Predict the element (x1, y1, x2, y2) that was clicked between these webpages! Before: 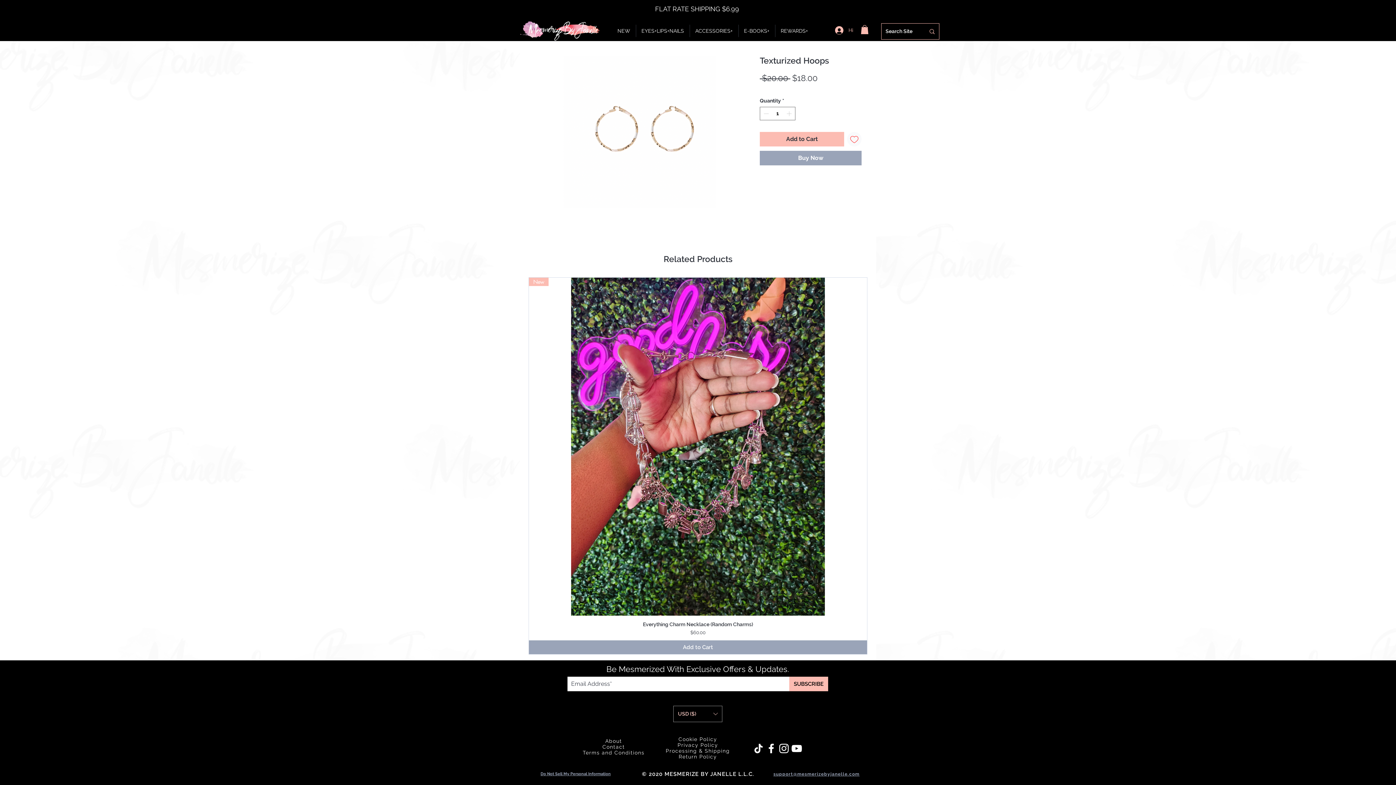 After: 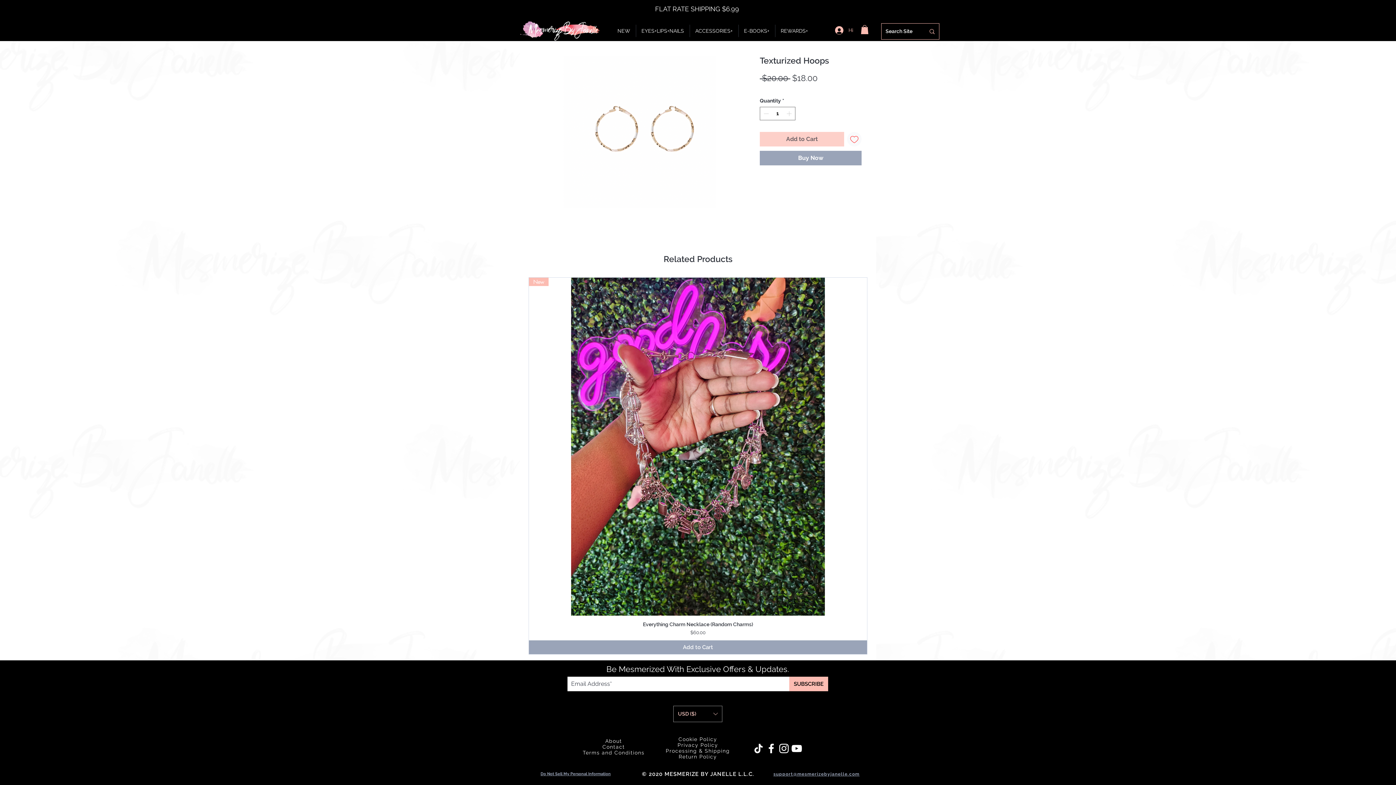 Action: bbox: (760, 132, 844, 146) label: Add to Cart